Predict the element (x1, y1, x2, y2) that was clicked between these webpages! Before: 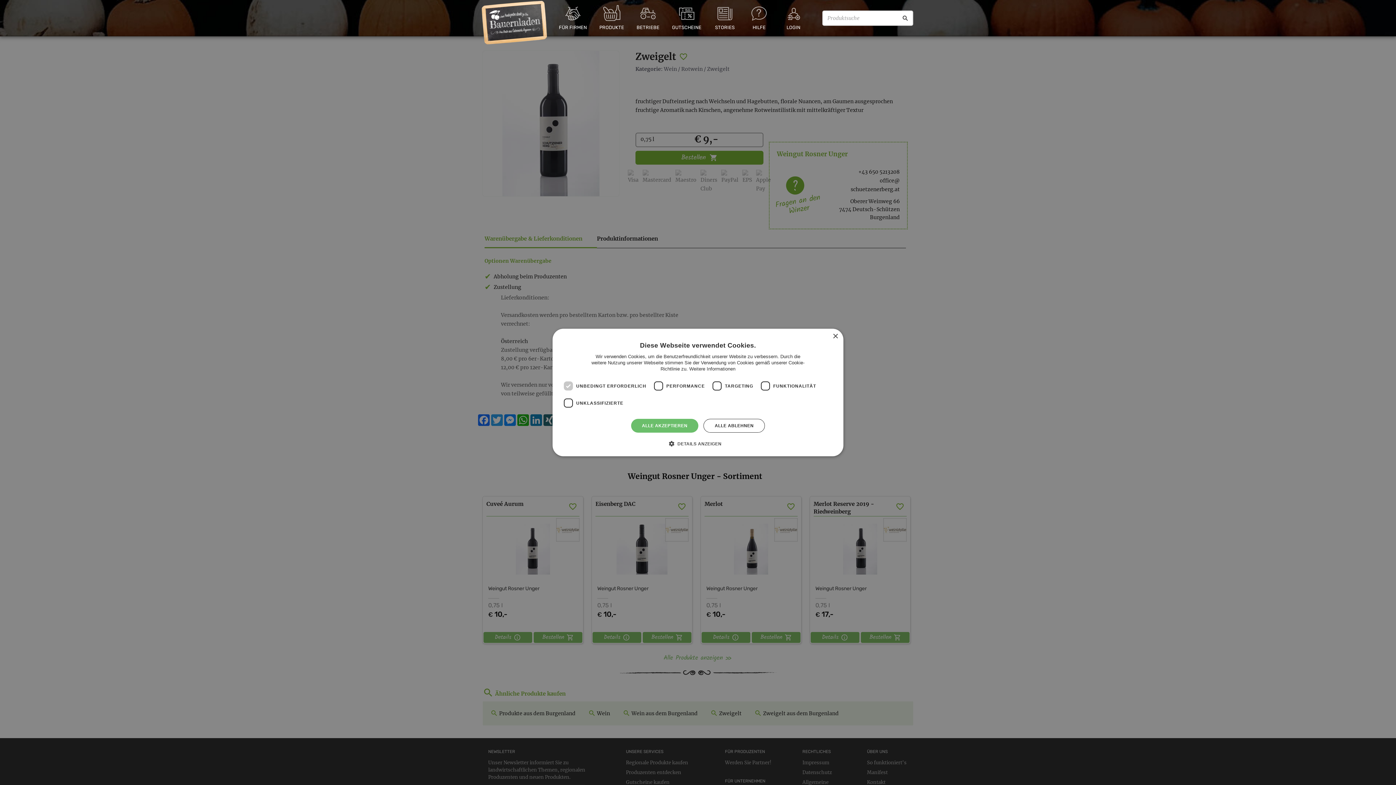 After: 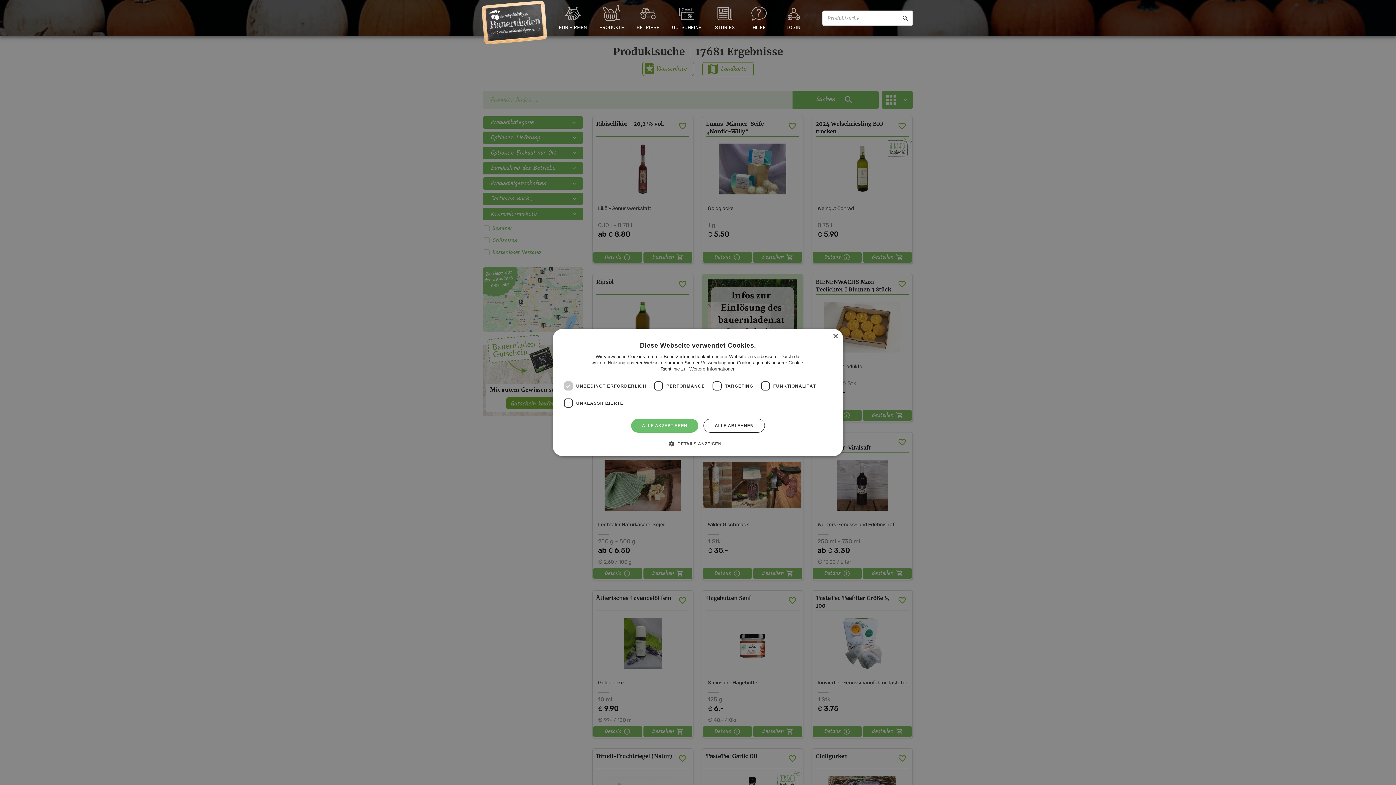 Action: label: Suche bbox: (898, 12, 912, 24)